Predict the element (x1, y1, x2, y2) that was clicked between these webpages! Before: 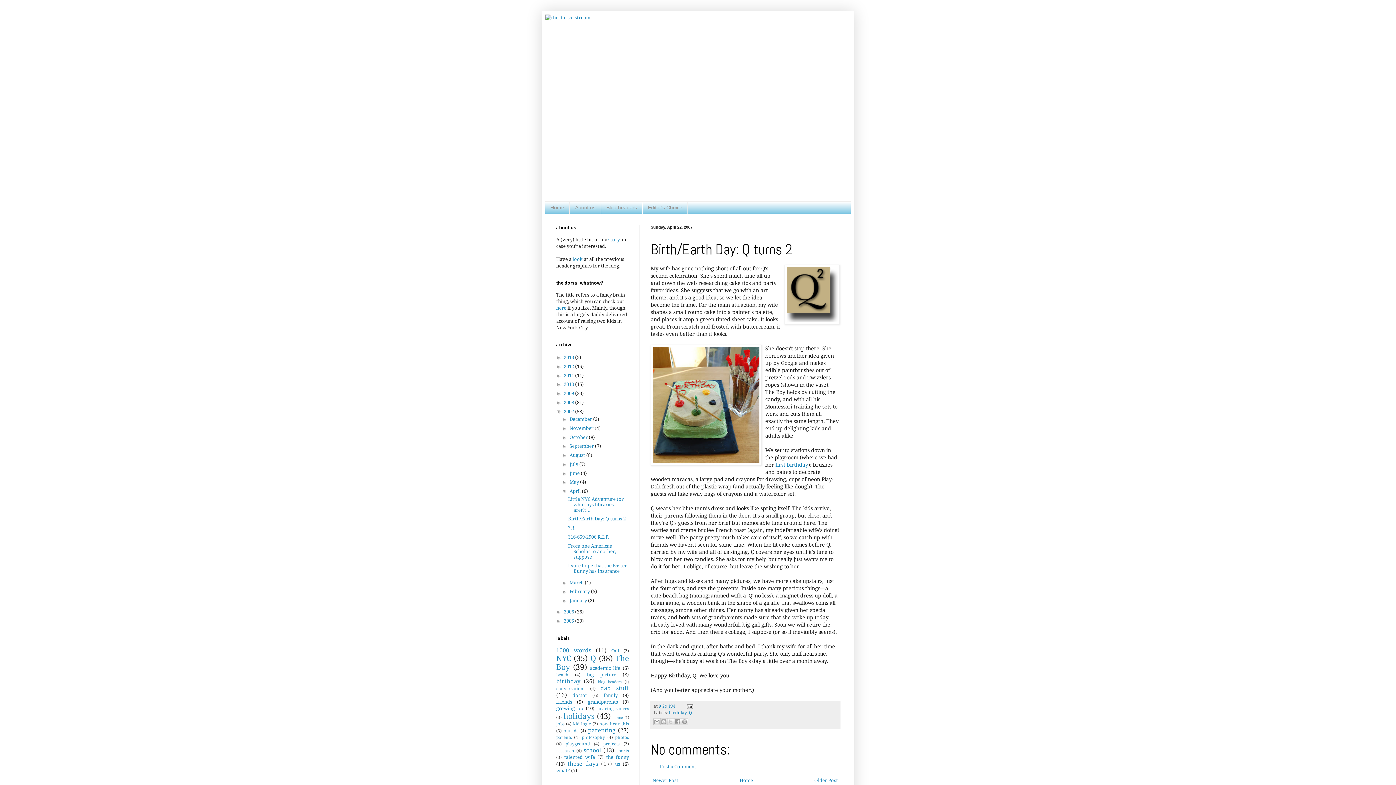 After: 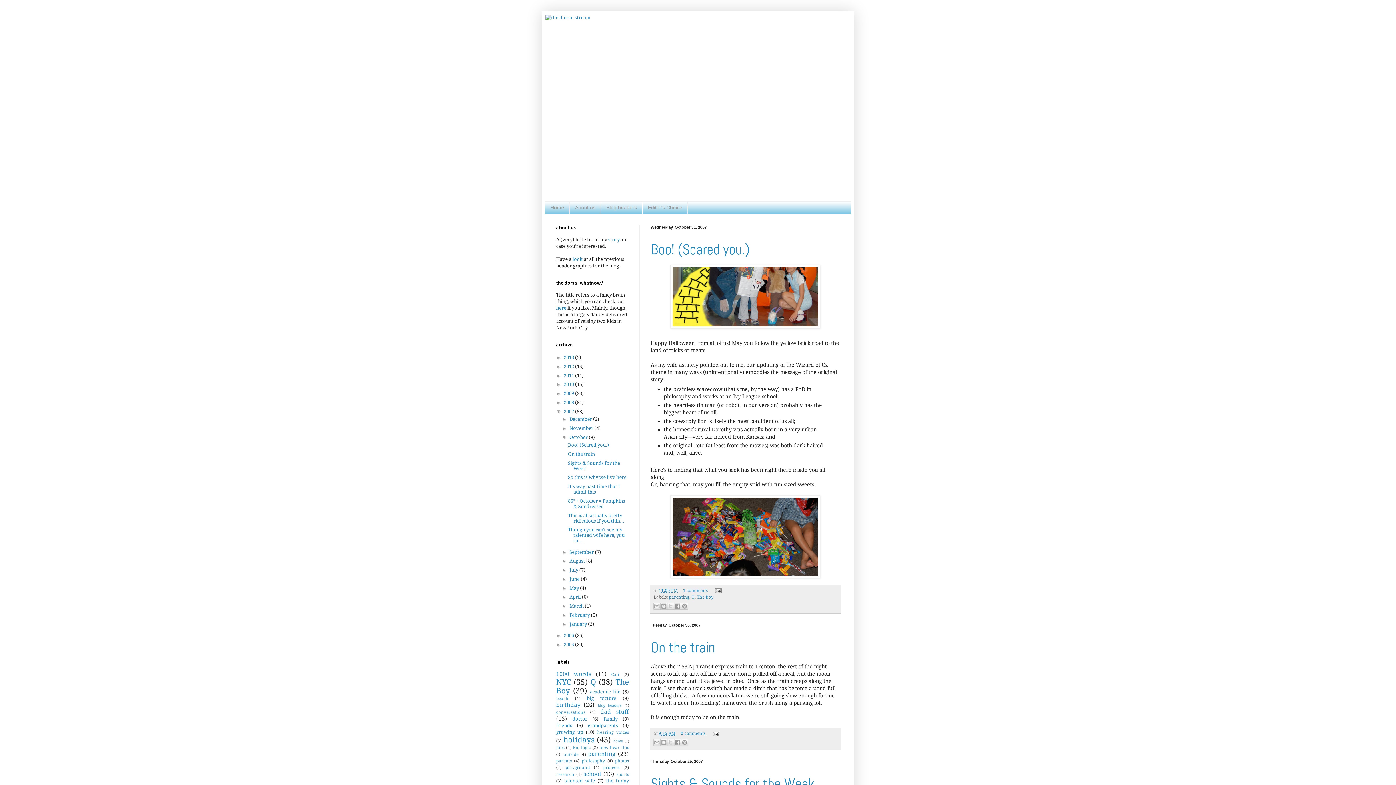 Action: bbox: (569, 434, 588, 440) label: October 